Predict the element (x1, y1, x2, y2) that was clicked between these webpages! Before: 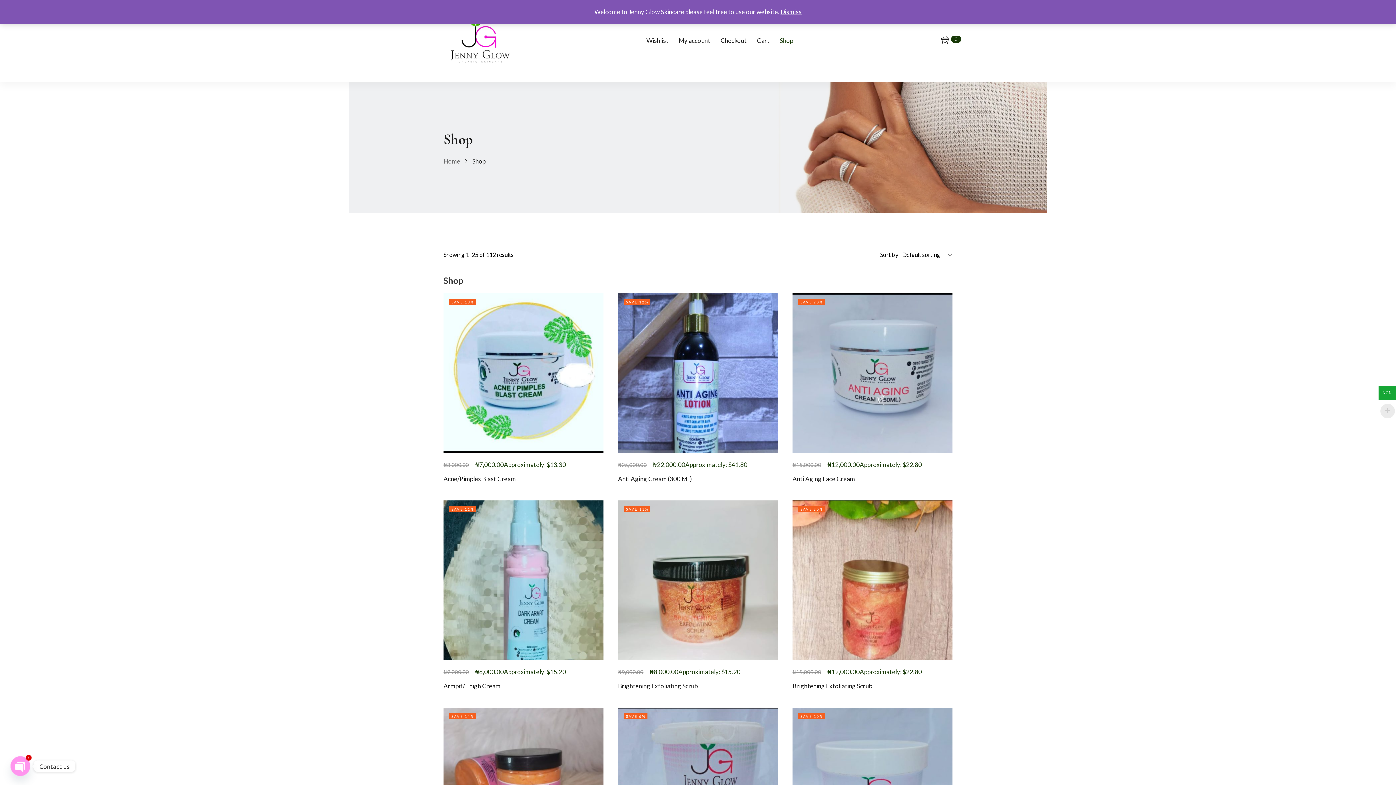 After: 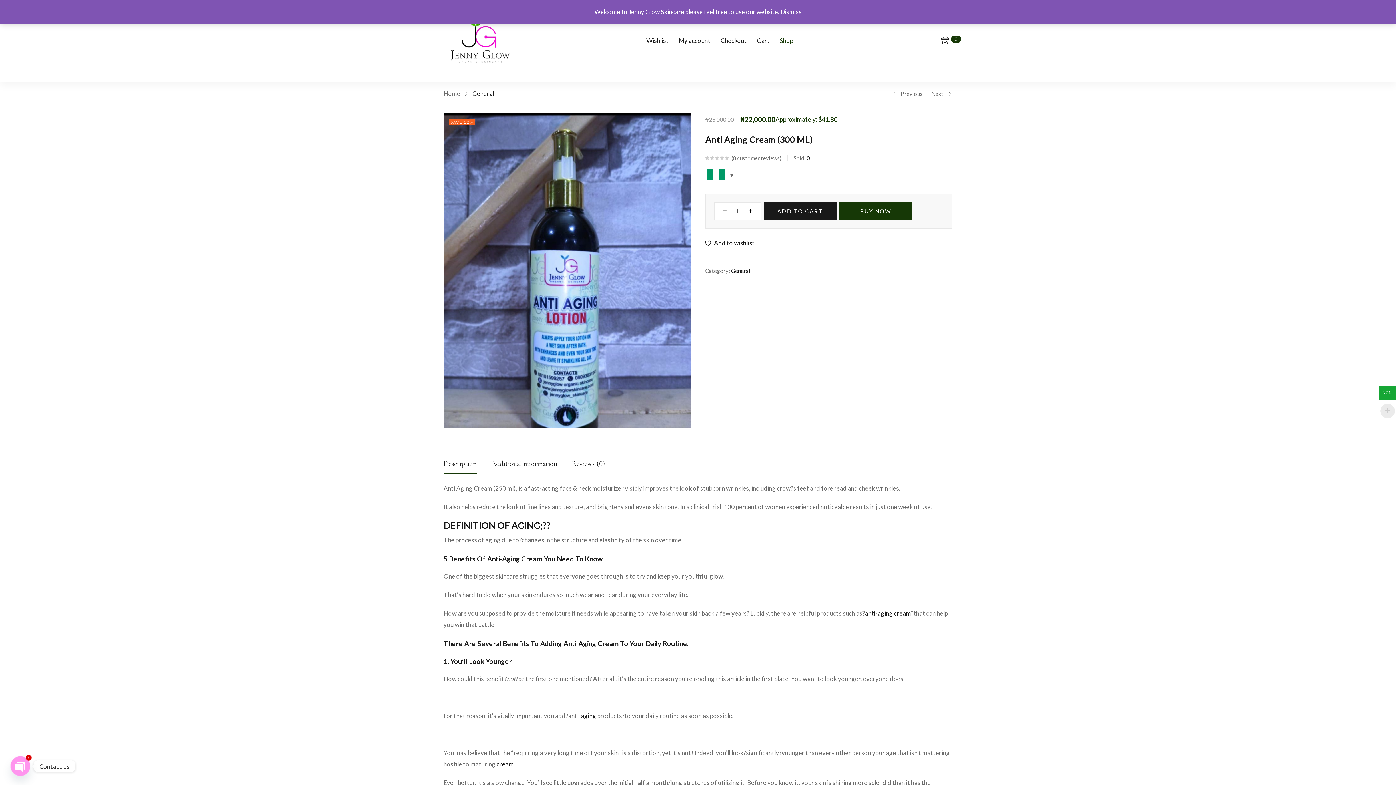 Action: bbox: (618, 293, 778, 453)